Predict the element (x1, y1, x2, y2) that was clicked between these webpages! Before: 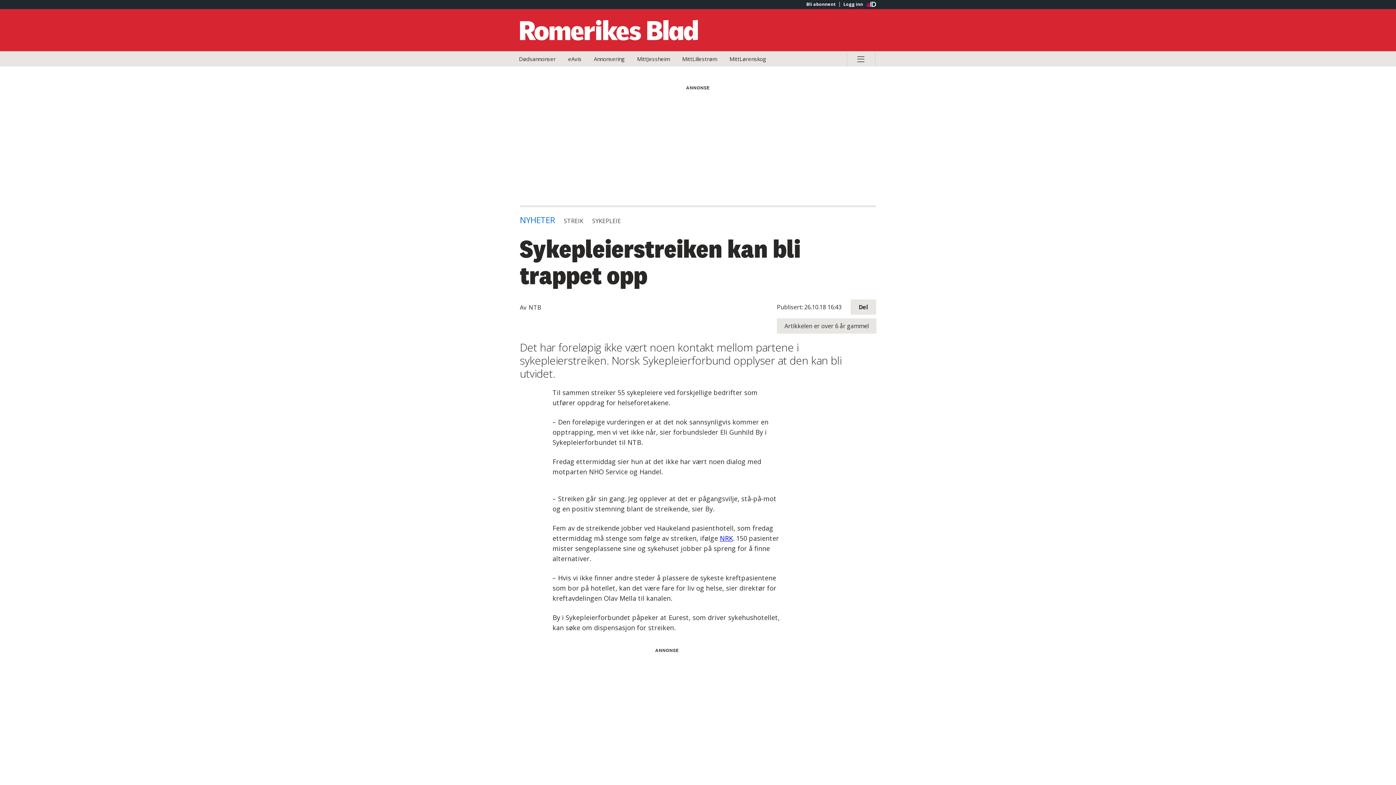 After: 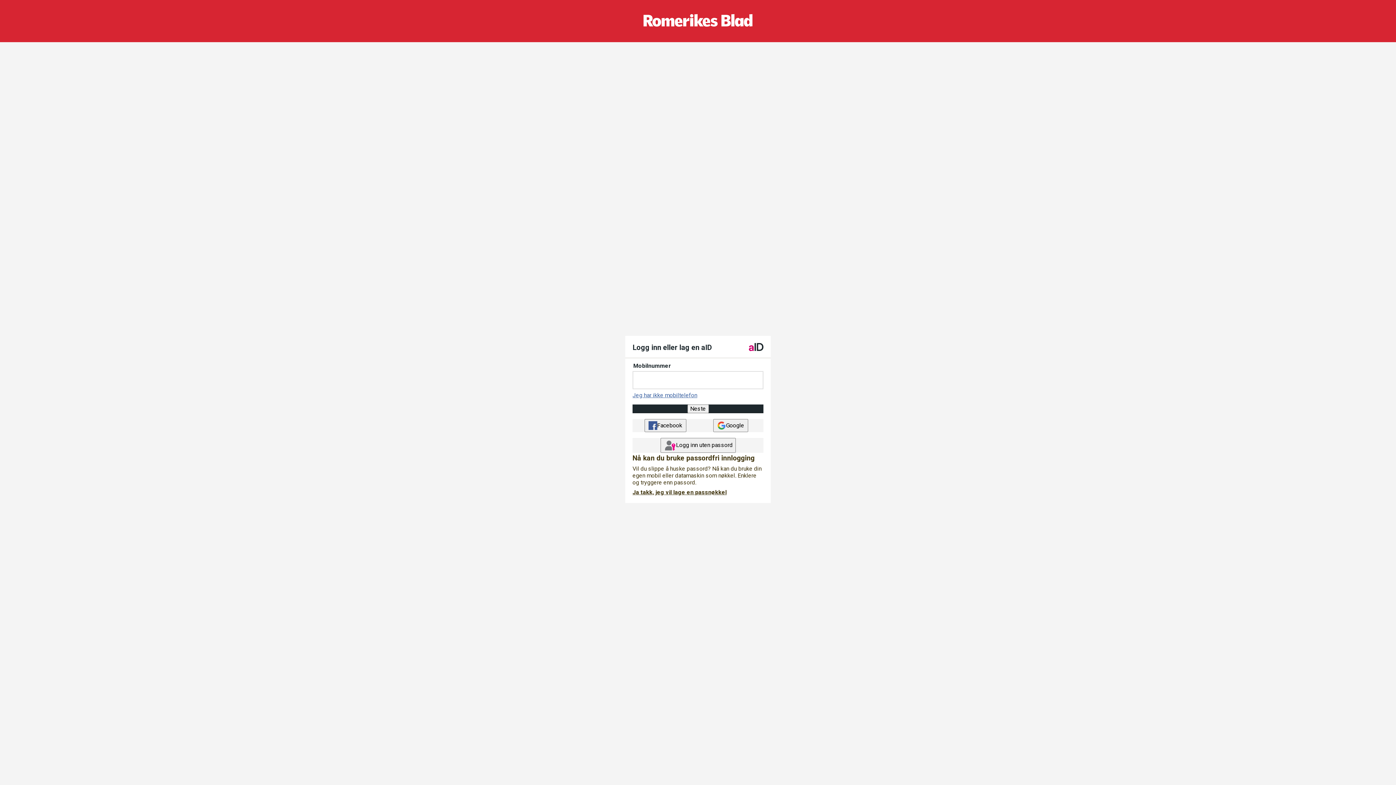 Action: label: eAvis bbox: (562, 51, 587, 66)